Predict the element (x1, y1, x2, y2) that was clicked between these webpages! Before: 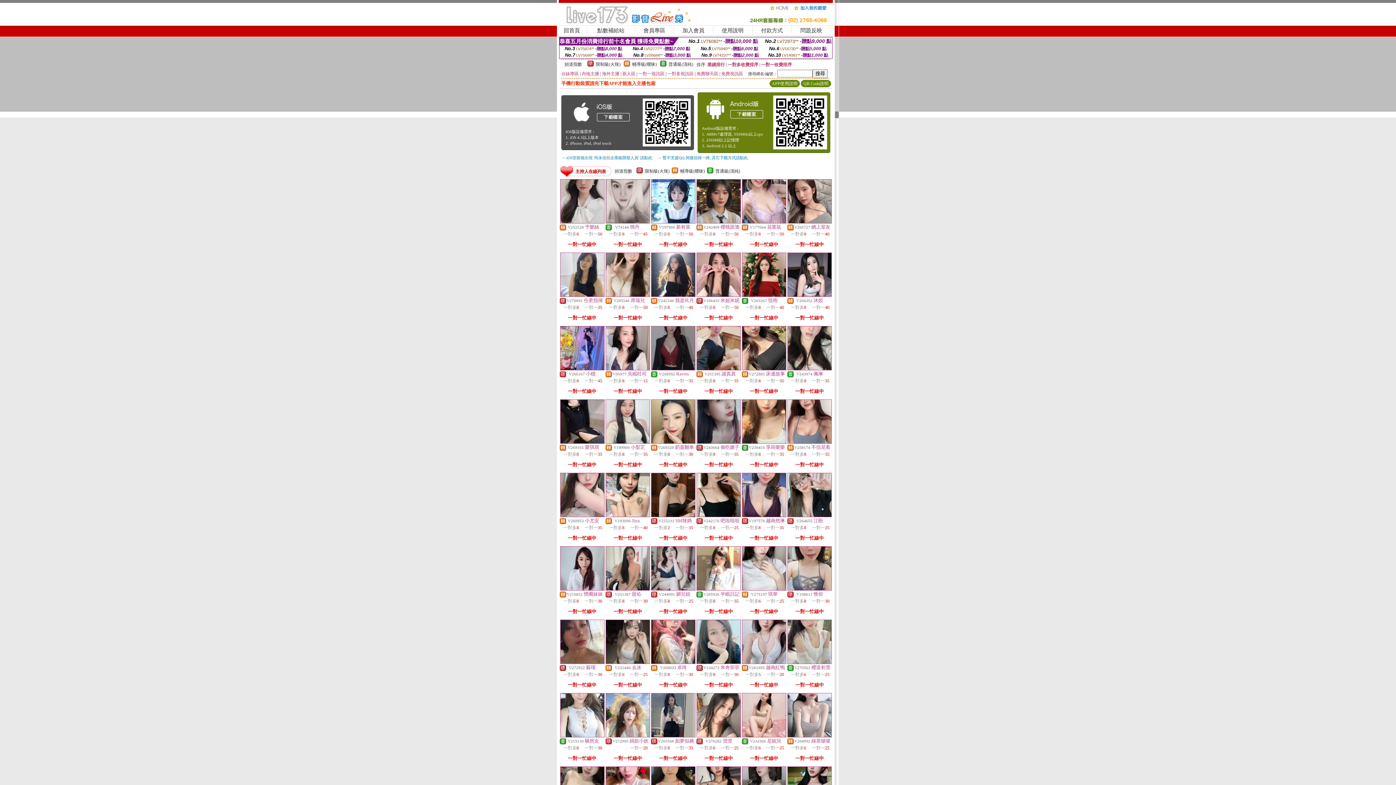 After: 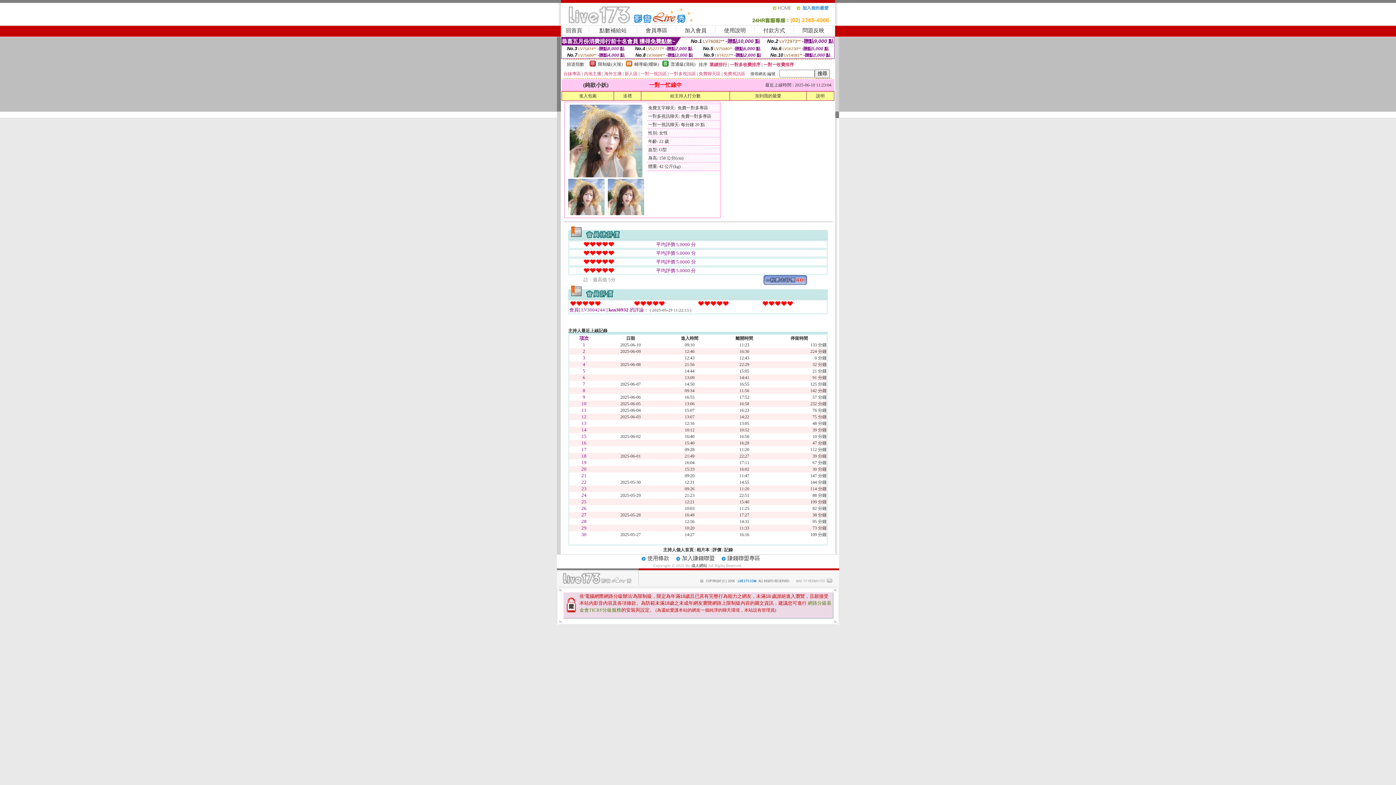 Action: bbox: (606, 733, 649, 738)